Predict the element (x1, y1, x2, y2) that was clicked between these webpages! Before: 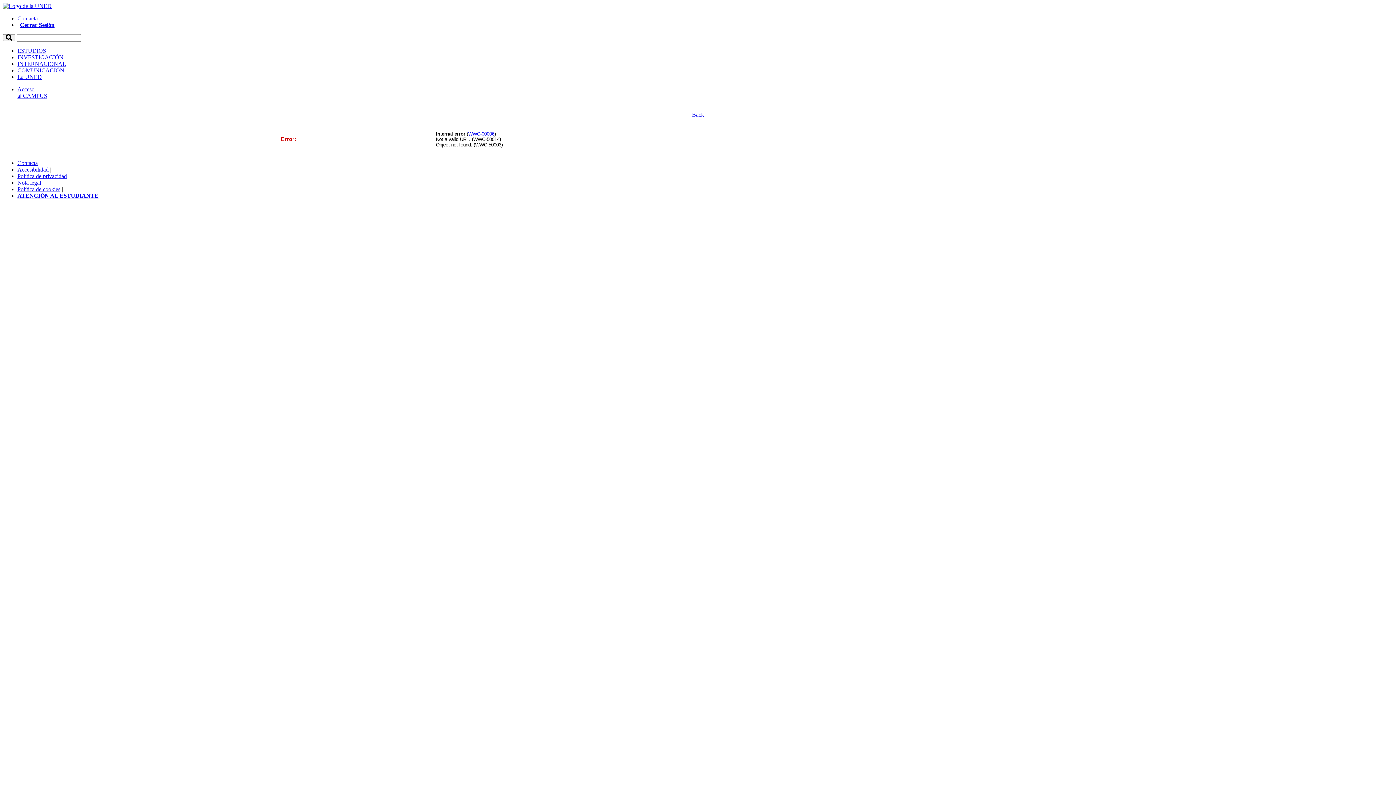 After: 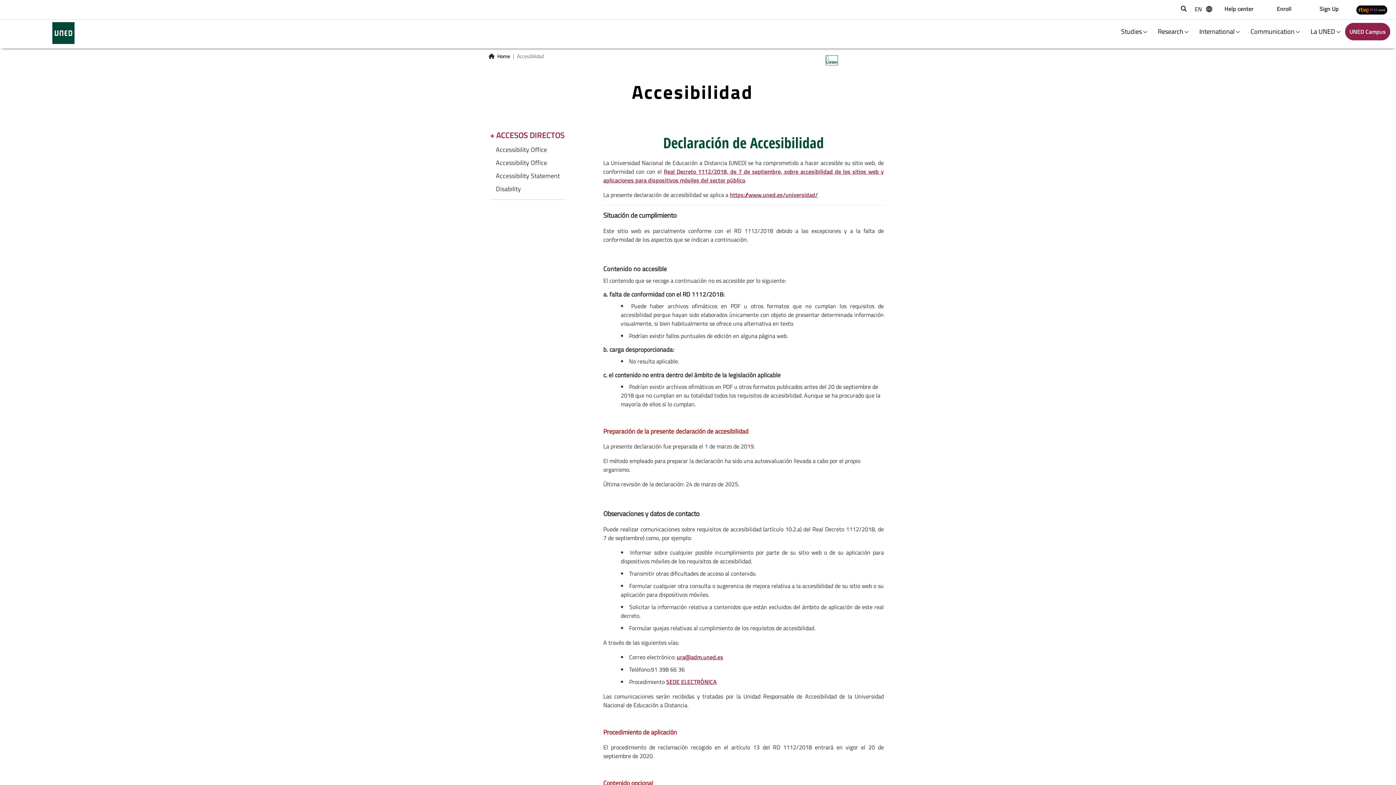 Action: label: Accesibilidad bbox: (17, 166, 48, 172)